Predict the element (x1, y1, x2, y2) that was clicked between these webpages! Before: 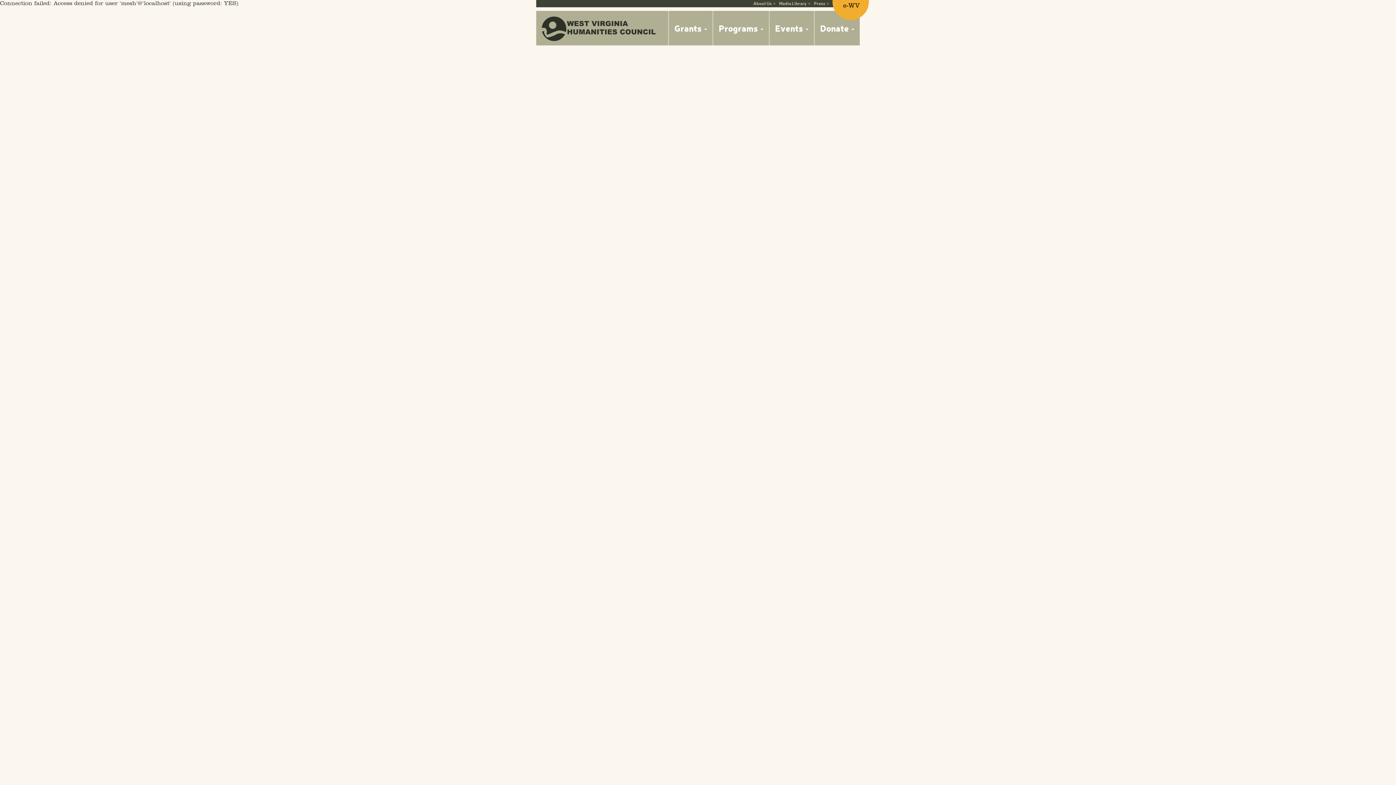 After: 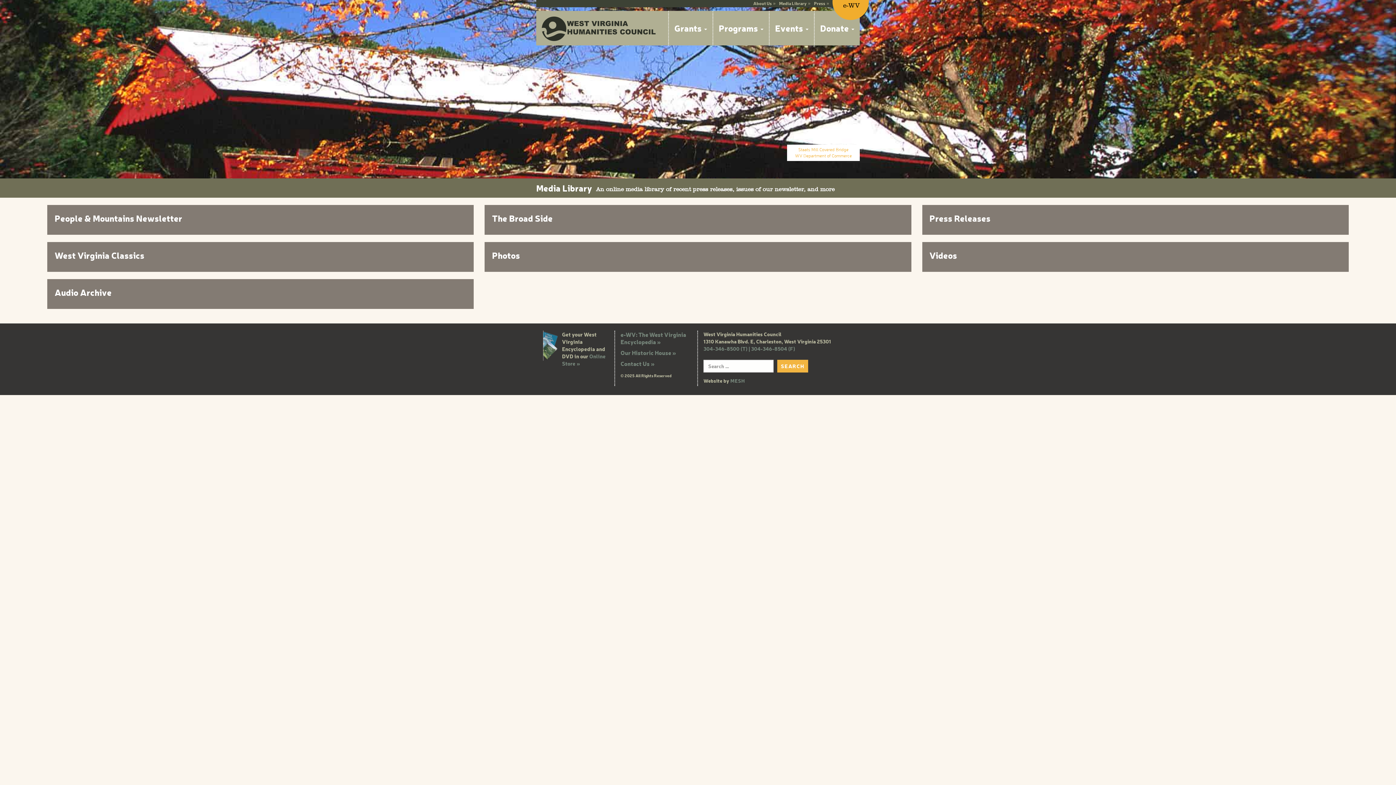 Action: bbox: (779, 0, 806, 6) label: Media Library